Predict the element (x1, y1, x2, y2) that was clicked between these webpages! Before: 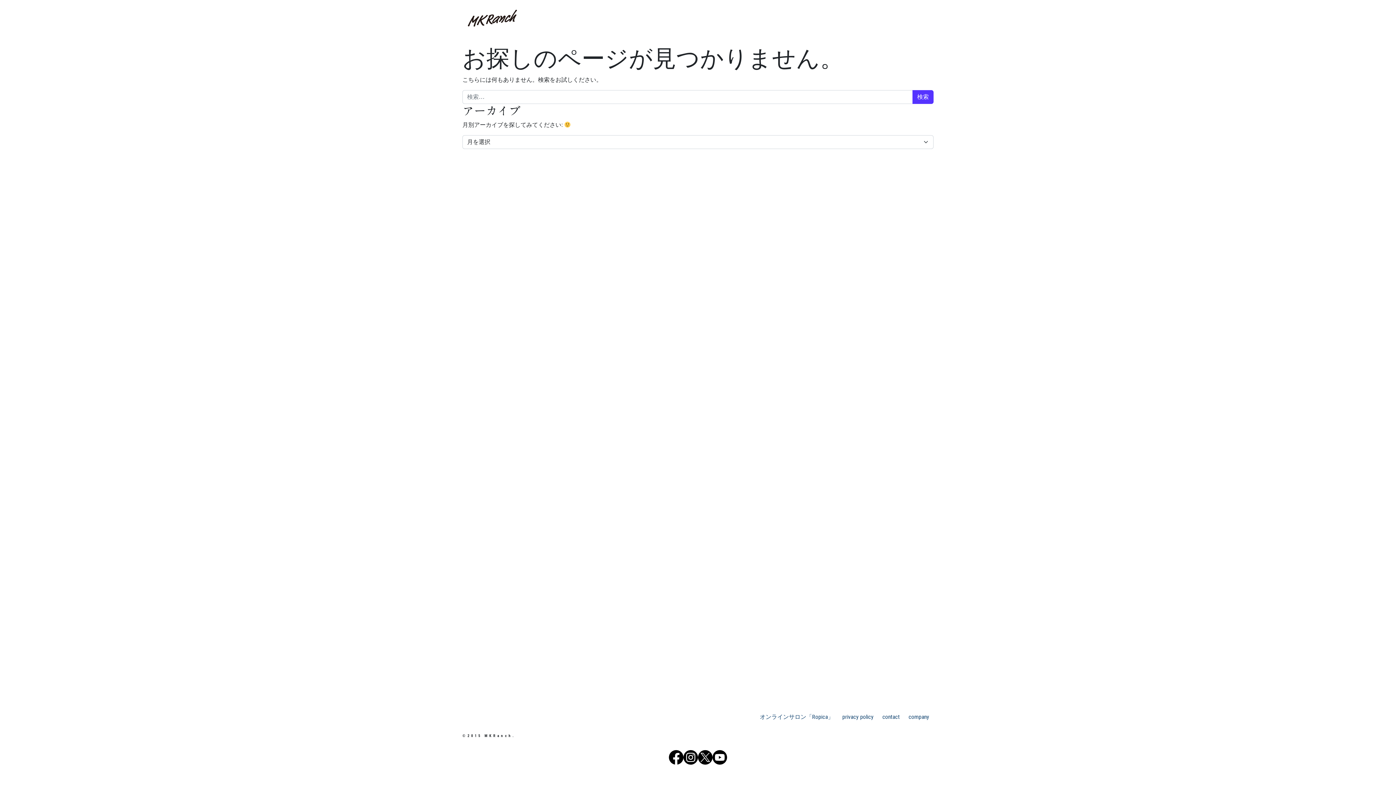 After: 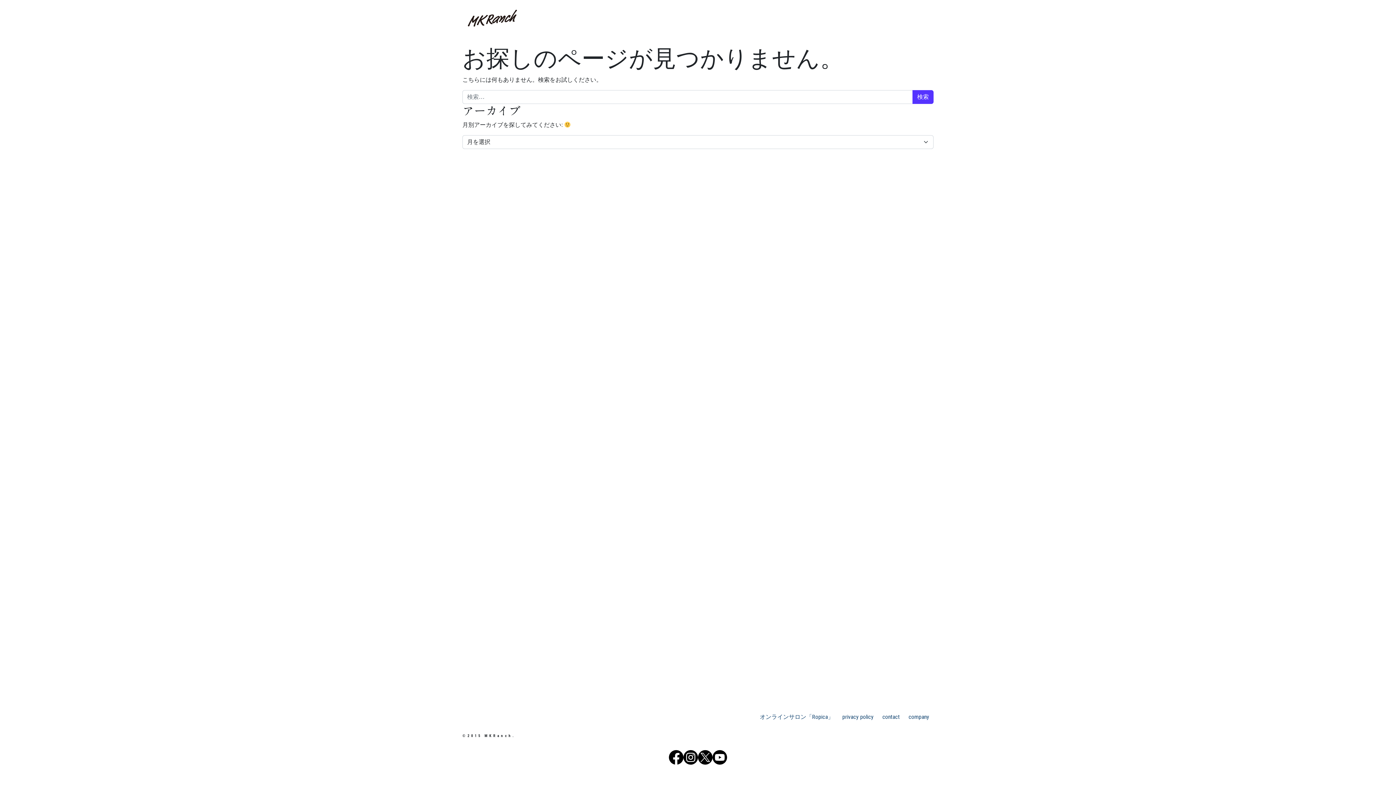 Action: bbox: (712, 754, 727, 760)